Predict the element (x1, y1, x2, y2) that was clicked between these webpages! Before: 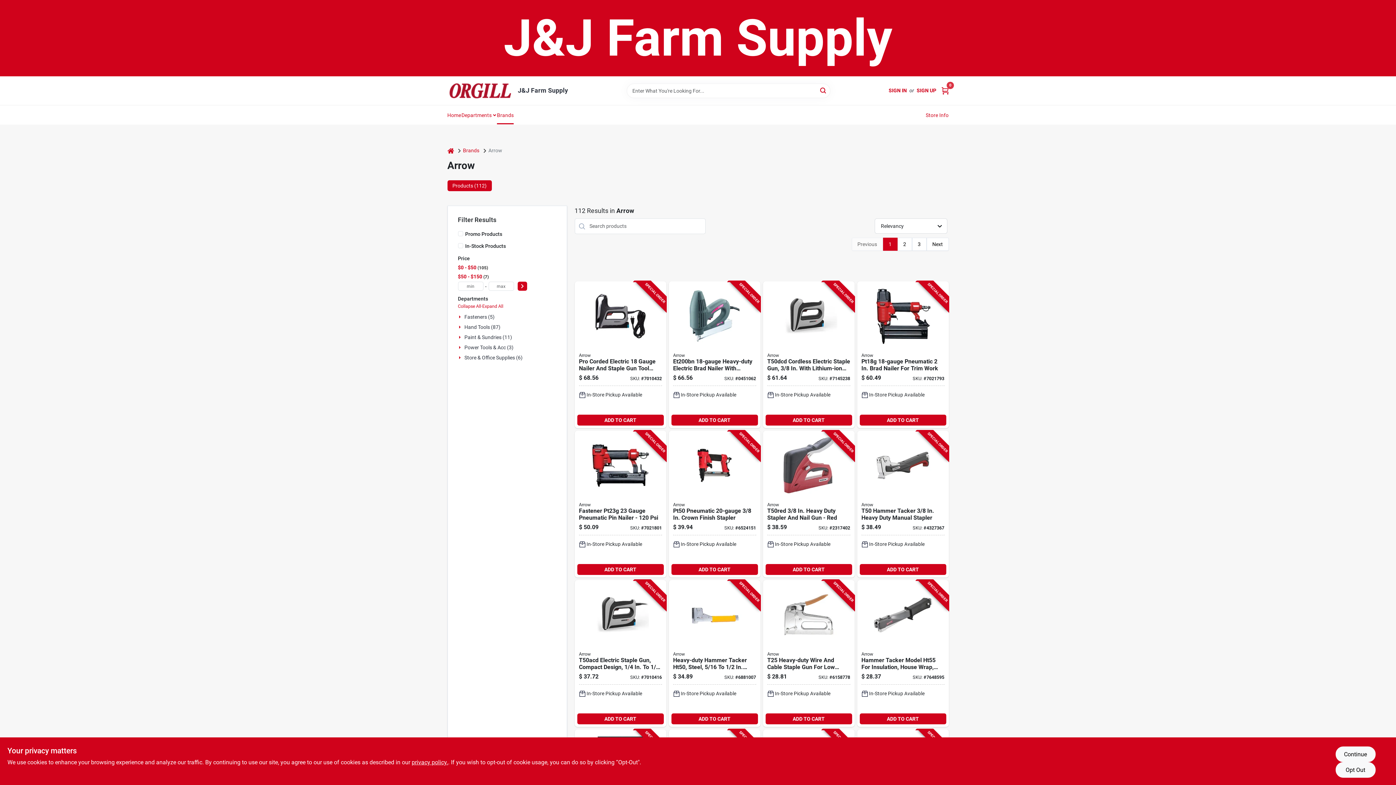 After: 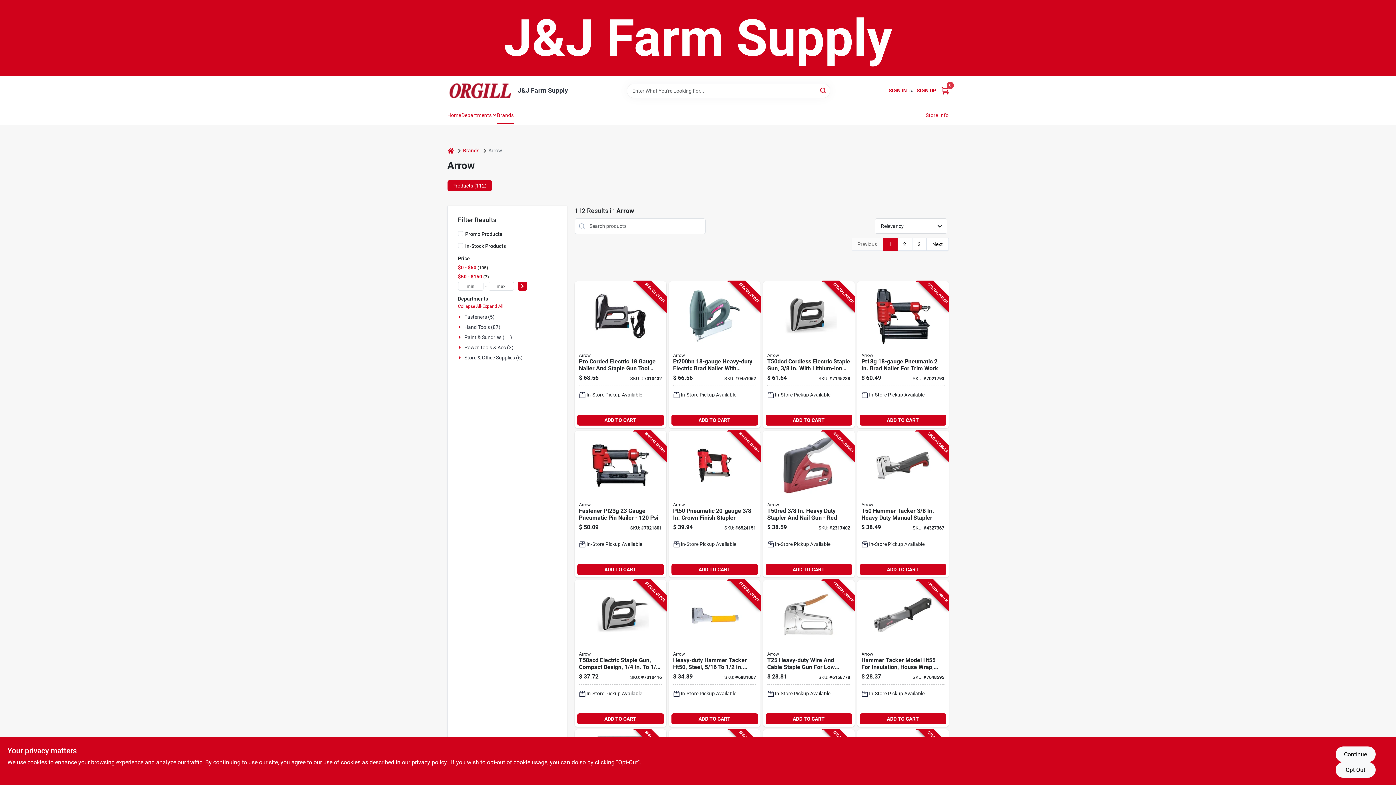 Action: bbox: (459, 335, 462, 338) label: Expand node